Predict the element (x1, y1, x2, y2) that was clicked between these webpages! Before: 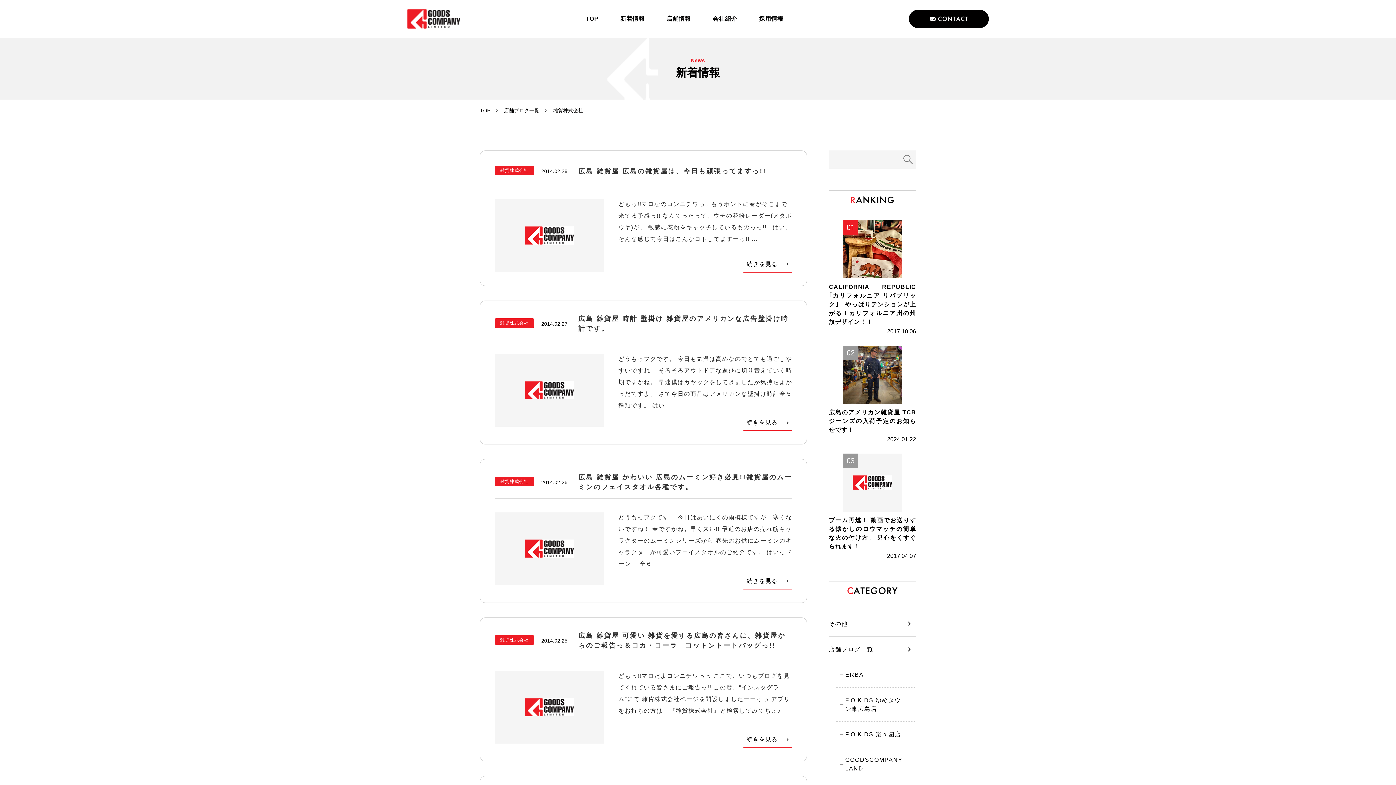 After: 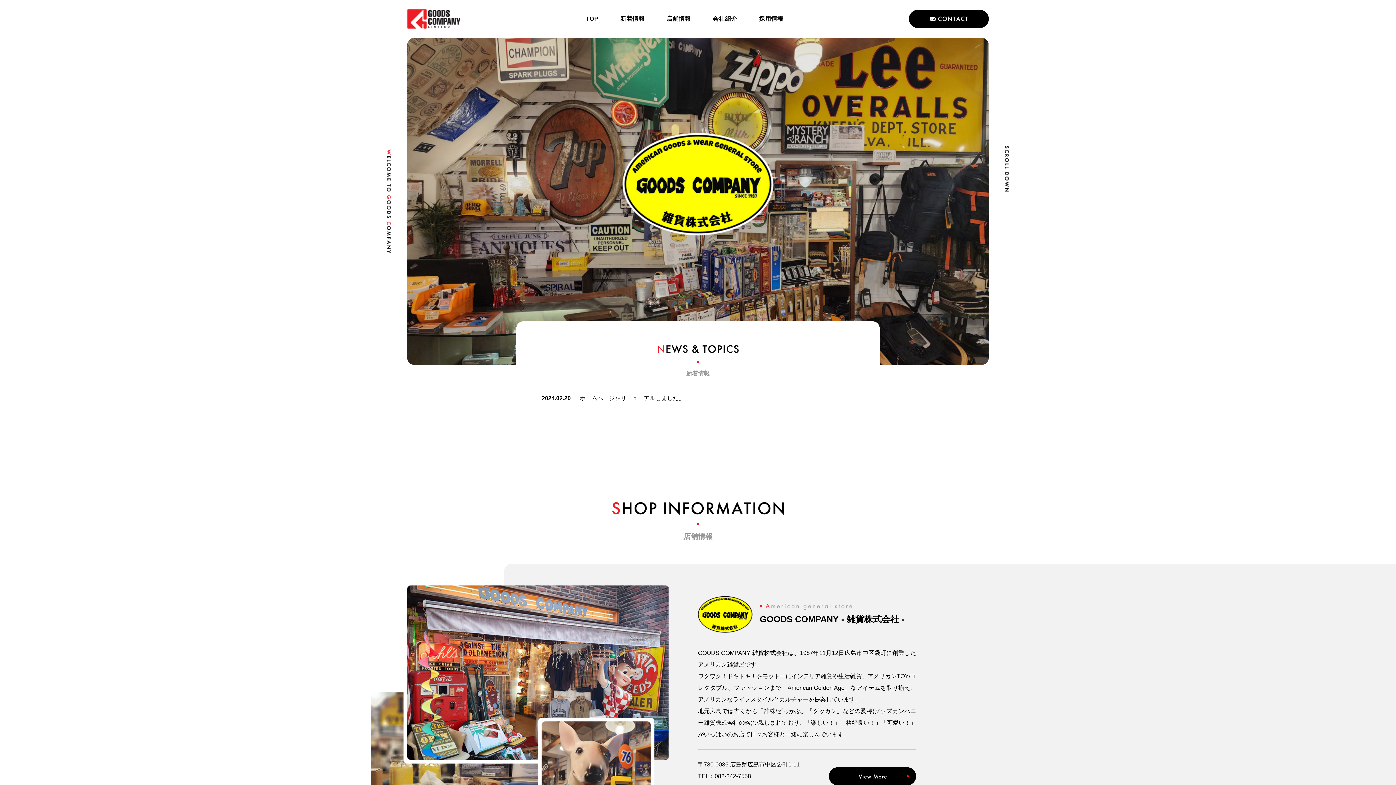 Action: label: TOP bbox: (585, 13, 598, 24)